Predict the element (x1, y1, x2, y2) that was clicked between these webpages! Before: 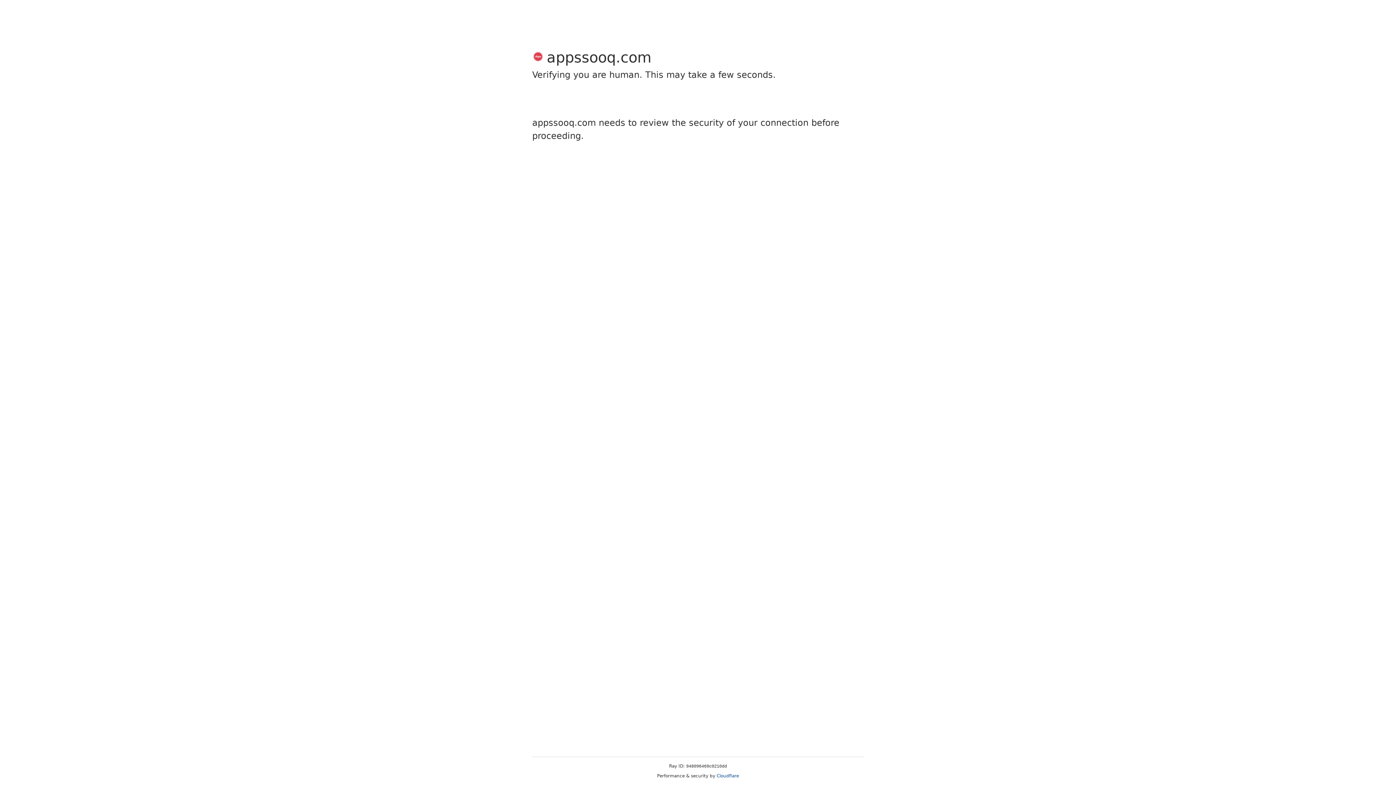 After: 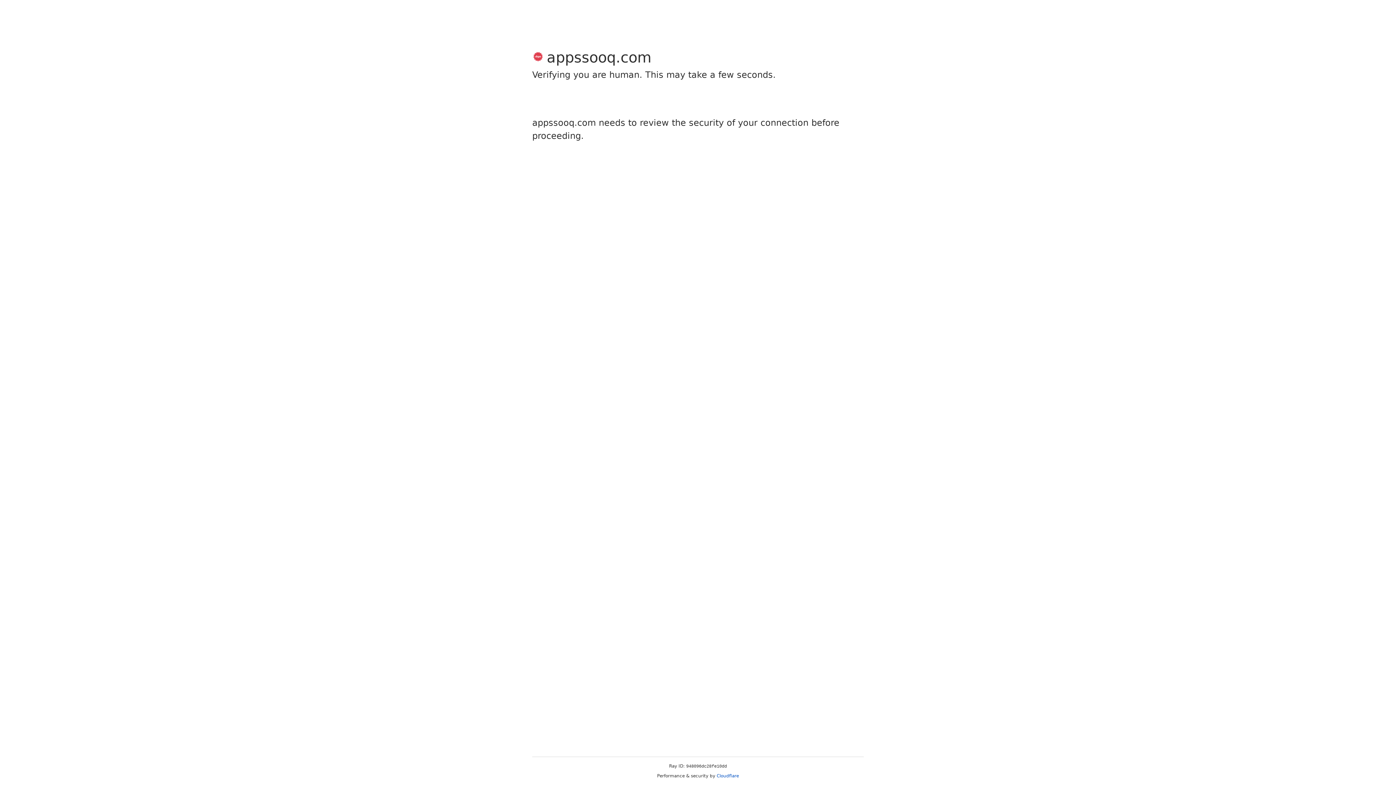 Action: label: Cloudflare bbox: (716, 773, 739, 778)